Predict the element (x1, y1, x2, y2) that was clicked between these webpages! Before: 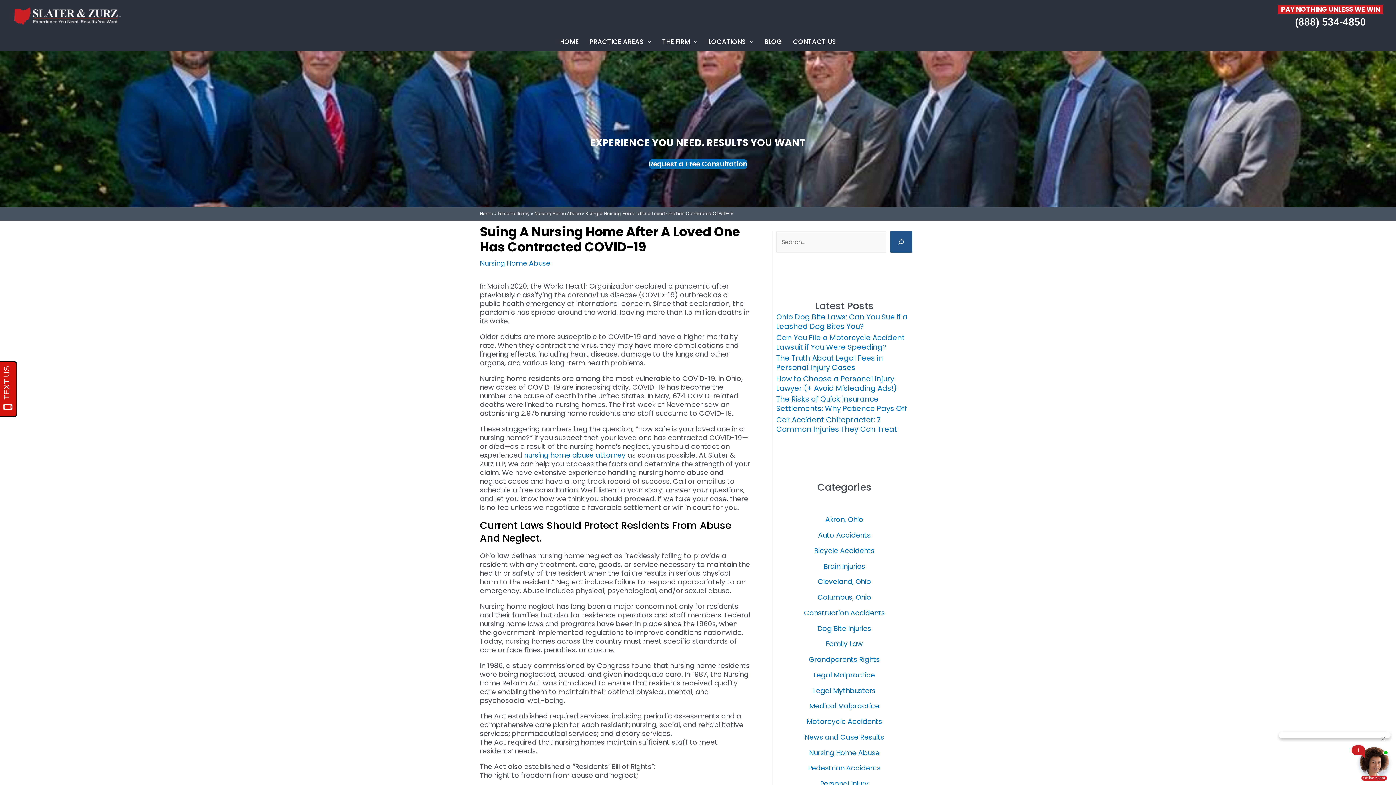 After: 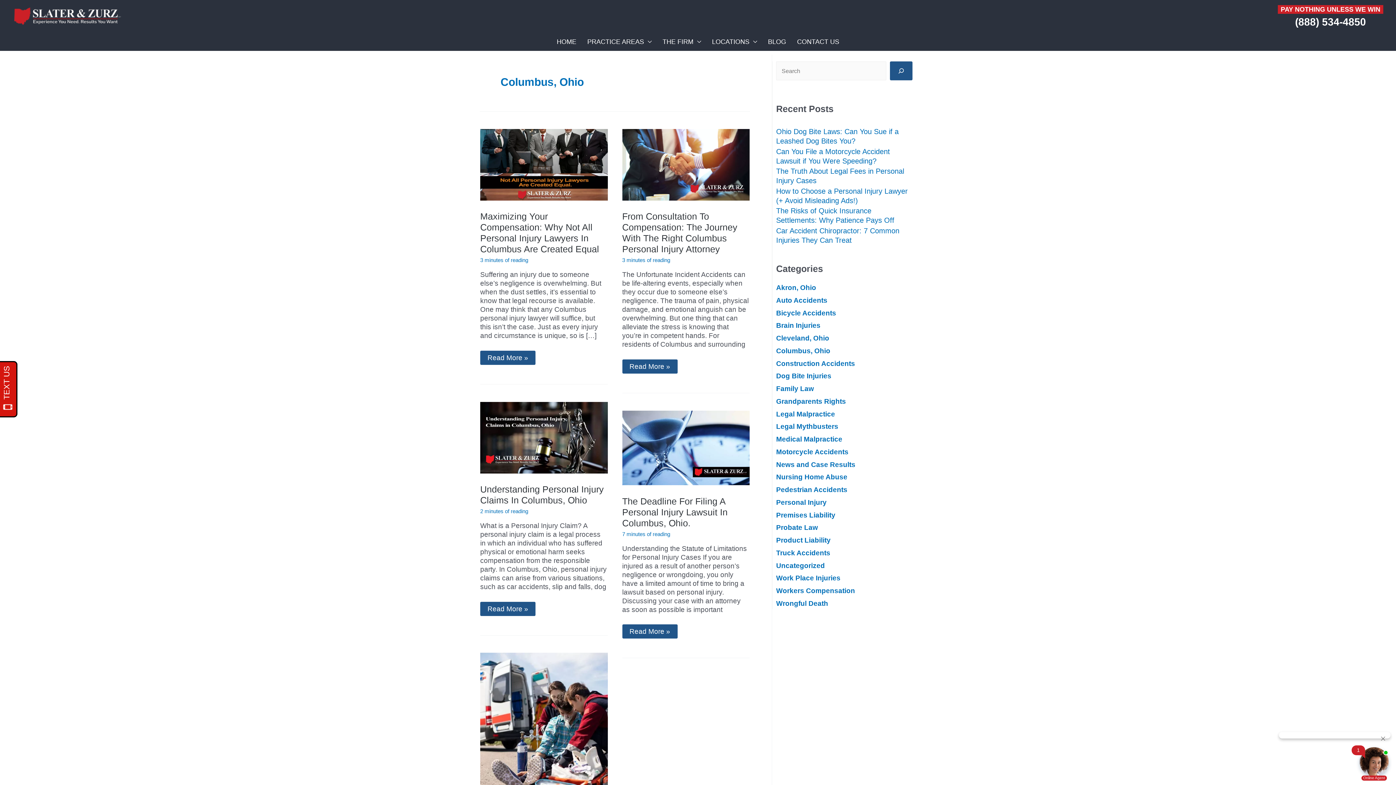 Action: bbox: (817, 592, 871, 602) label: Columbus, Ohio